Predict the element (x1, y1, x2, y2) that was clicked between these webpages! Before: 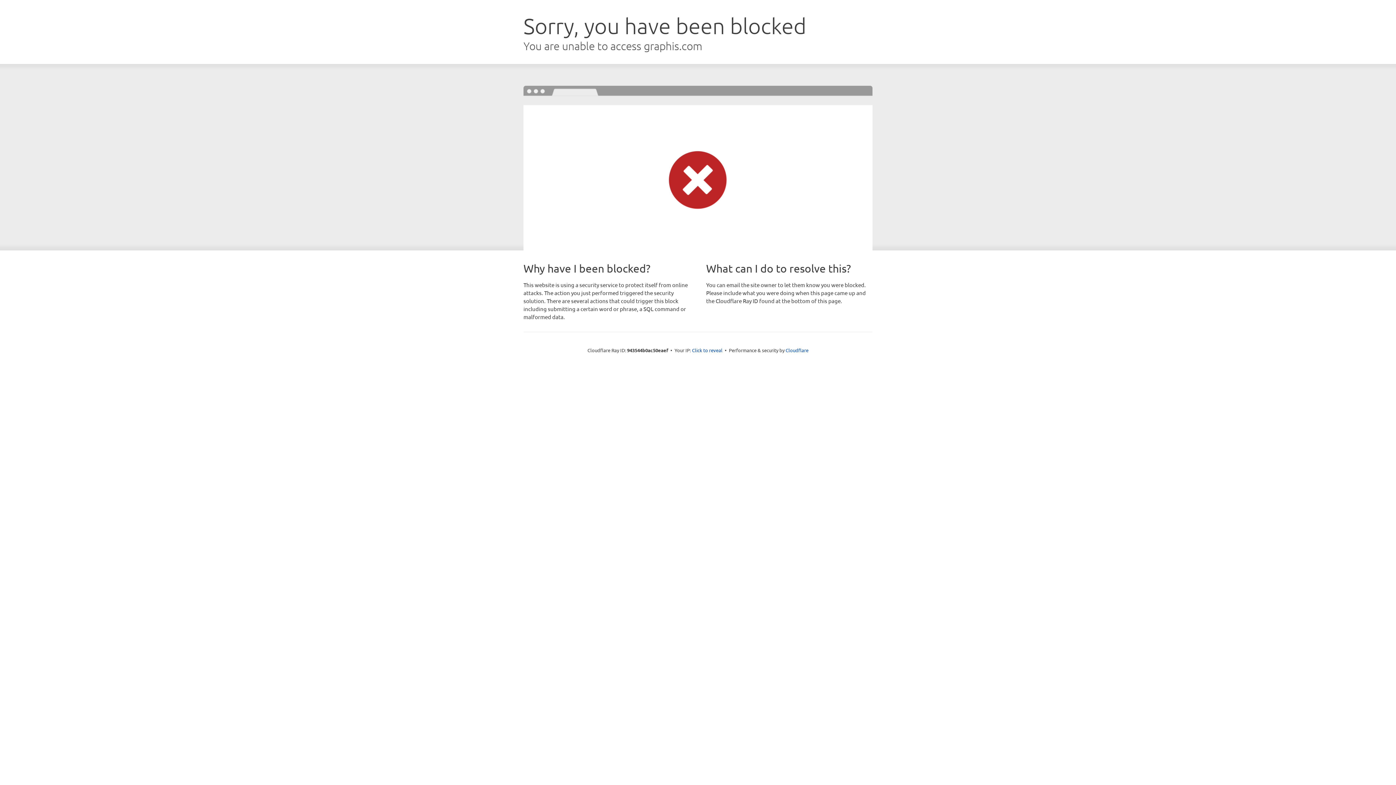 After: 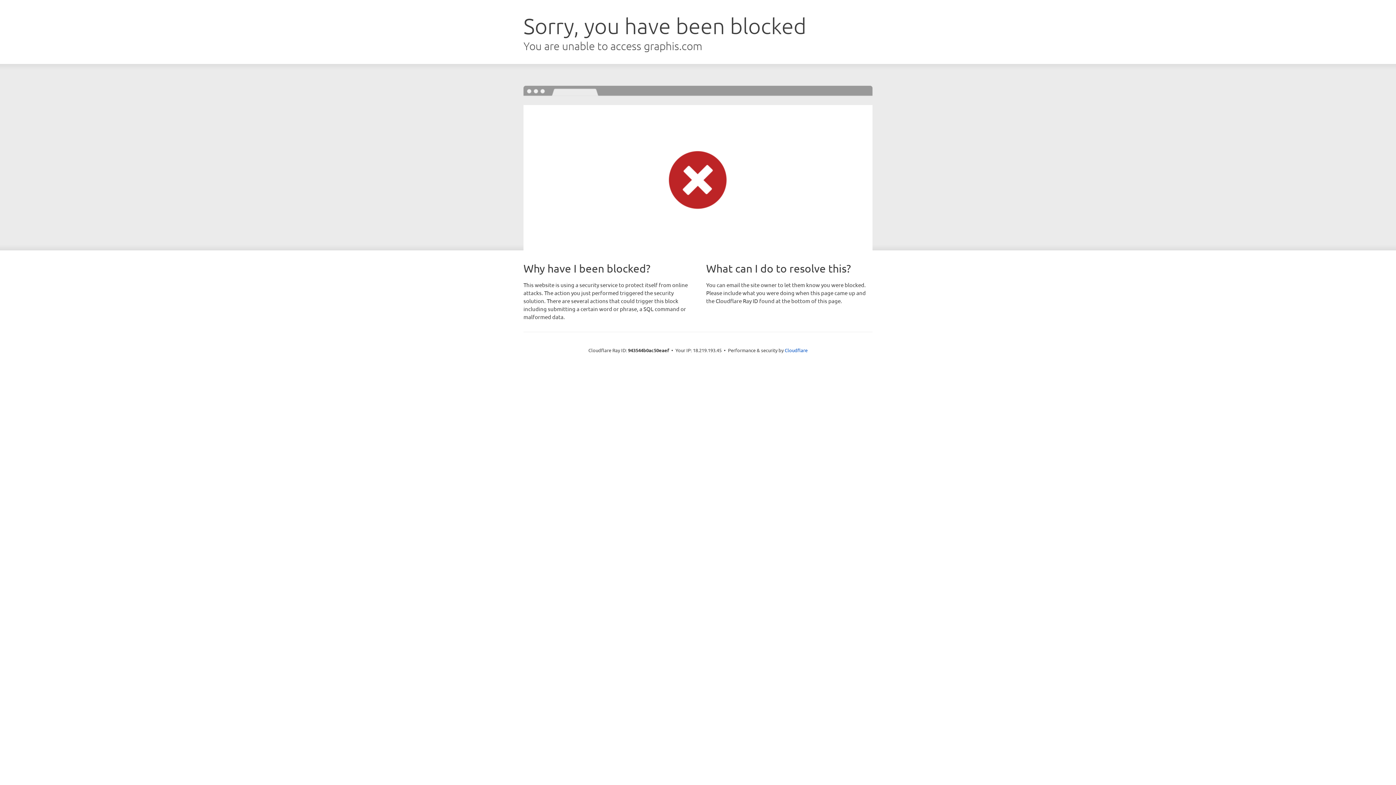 Action: label: Click to reveal bbox: (692, 346, 722, 353)